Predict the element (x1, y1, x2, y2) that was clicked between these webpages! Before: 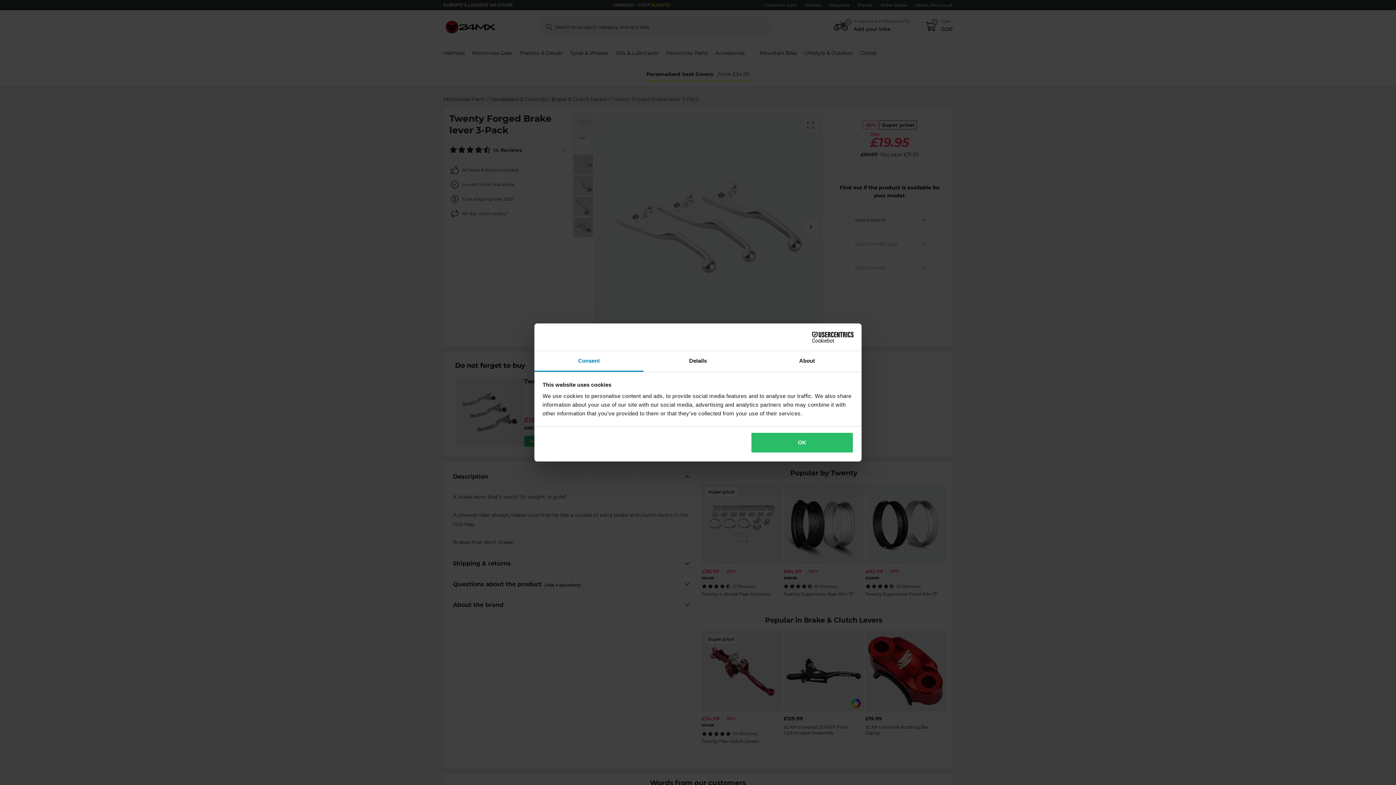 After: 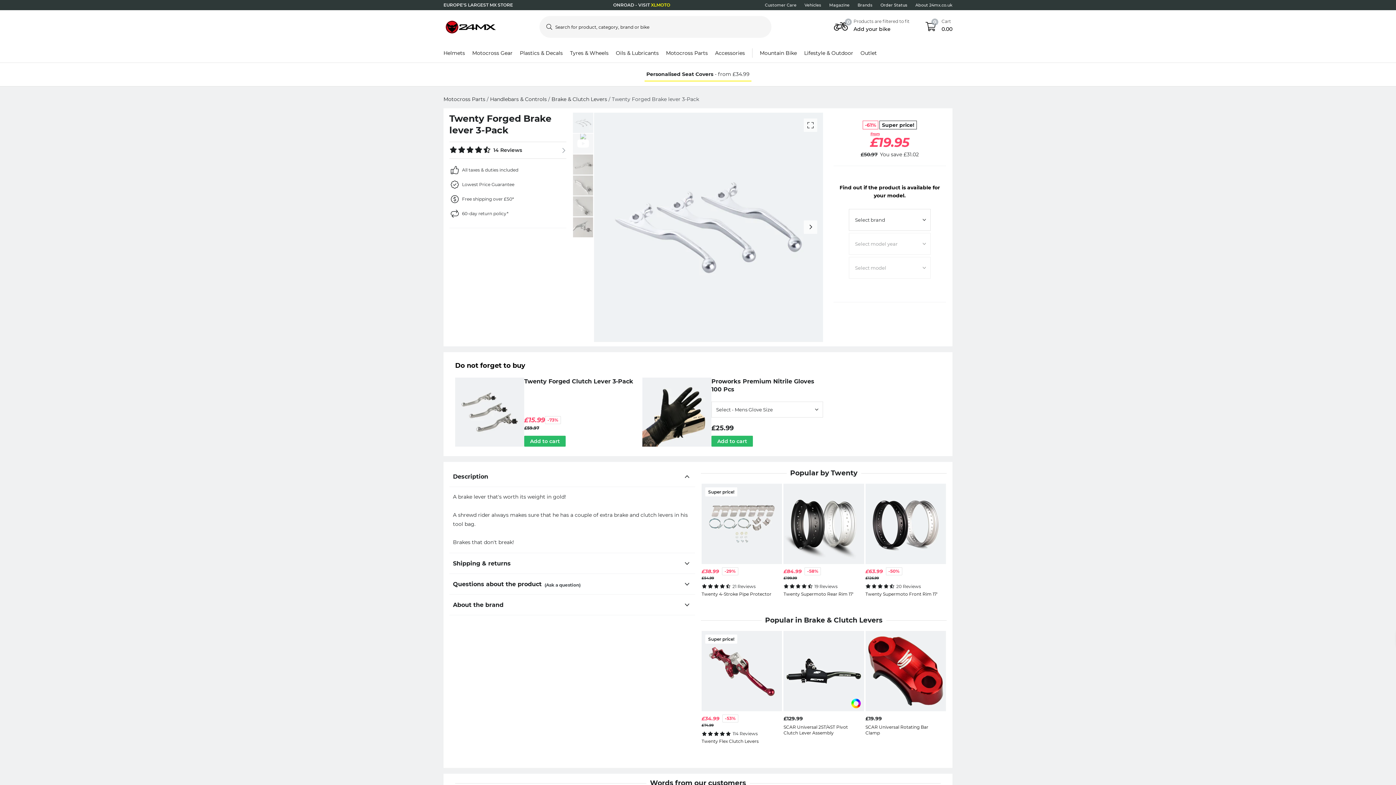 Action: label: OK bbox: (751, 432, 853, 453)